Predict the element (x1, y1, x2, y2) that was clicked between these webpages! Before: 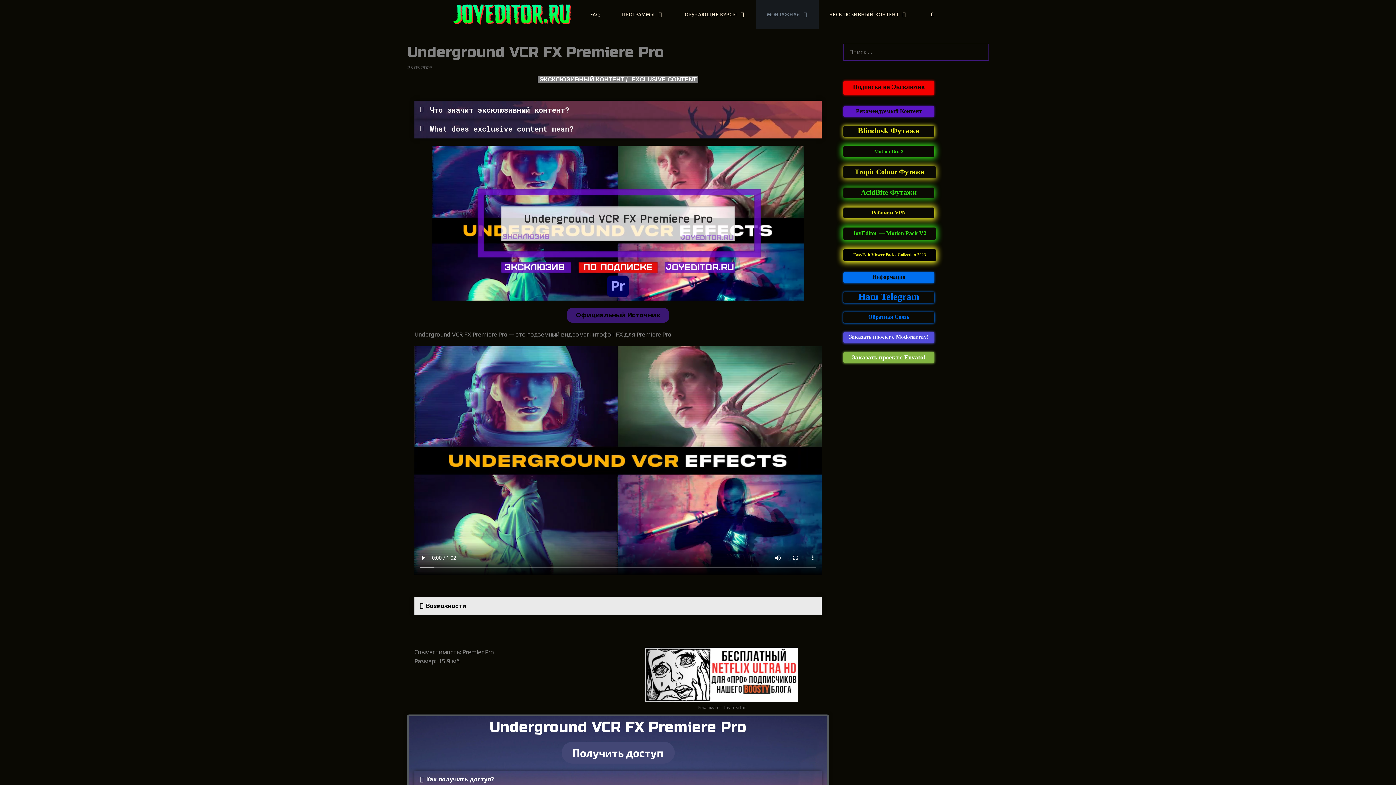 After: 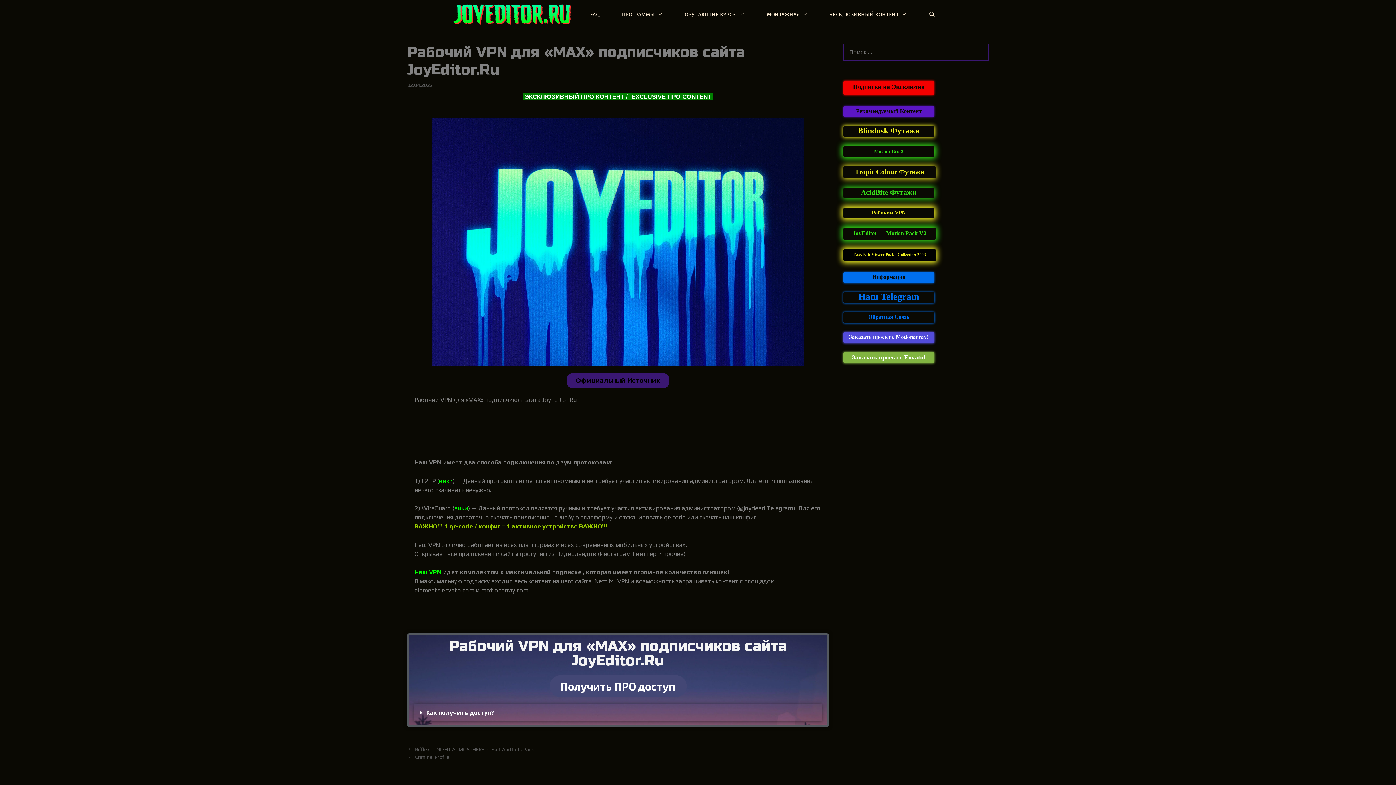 Action: label: Рабочий VPN bbox: (843, 207, 934, 218)